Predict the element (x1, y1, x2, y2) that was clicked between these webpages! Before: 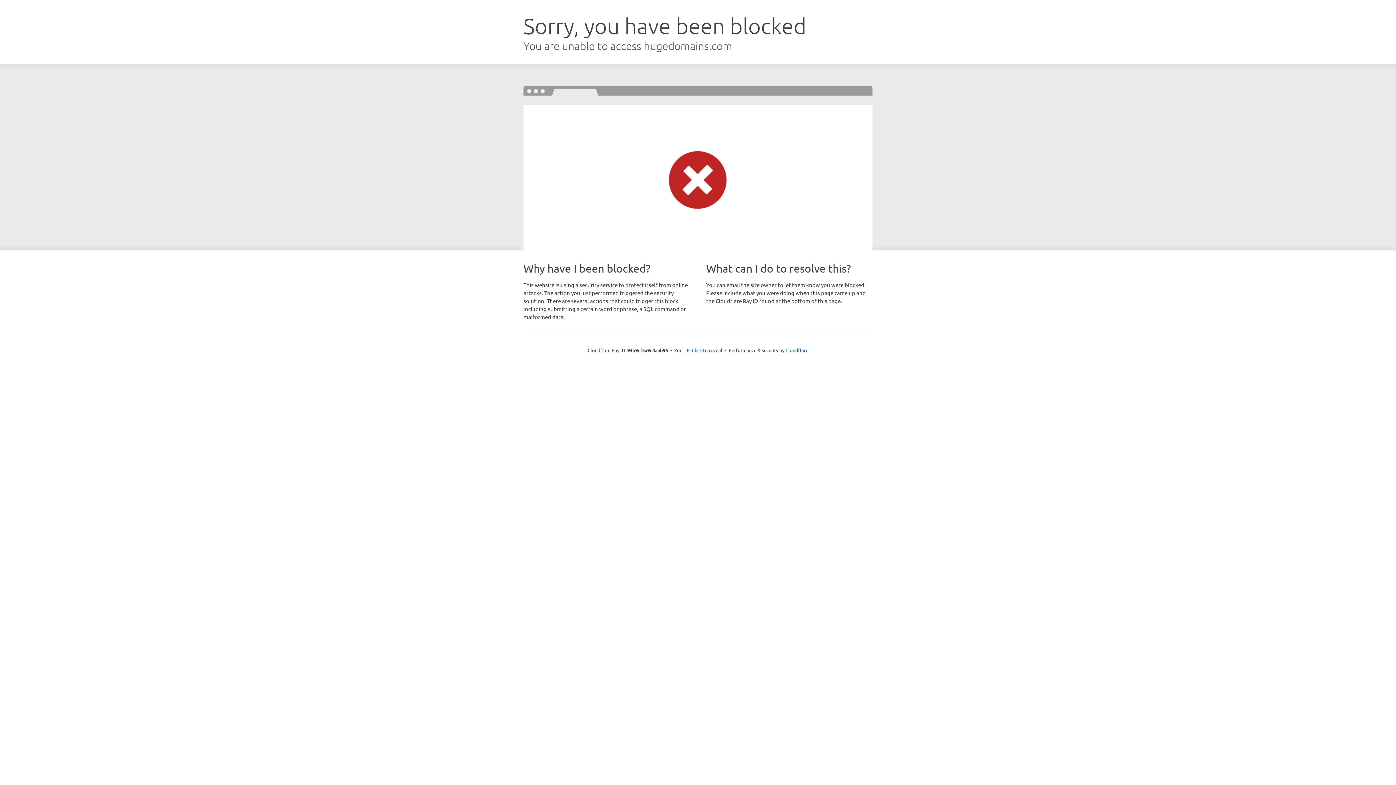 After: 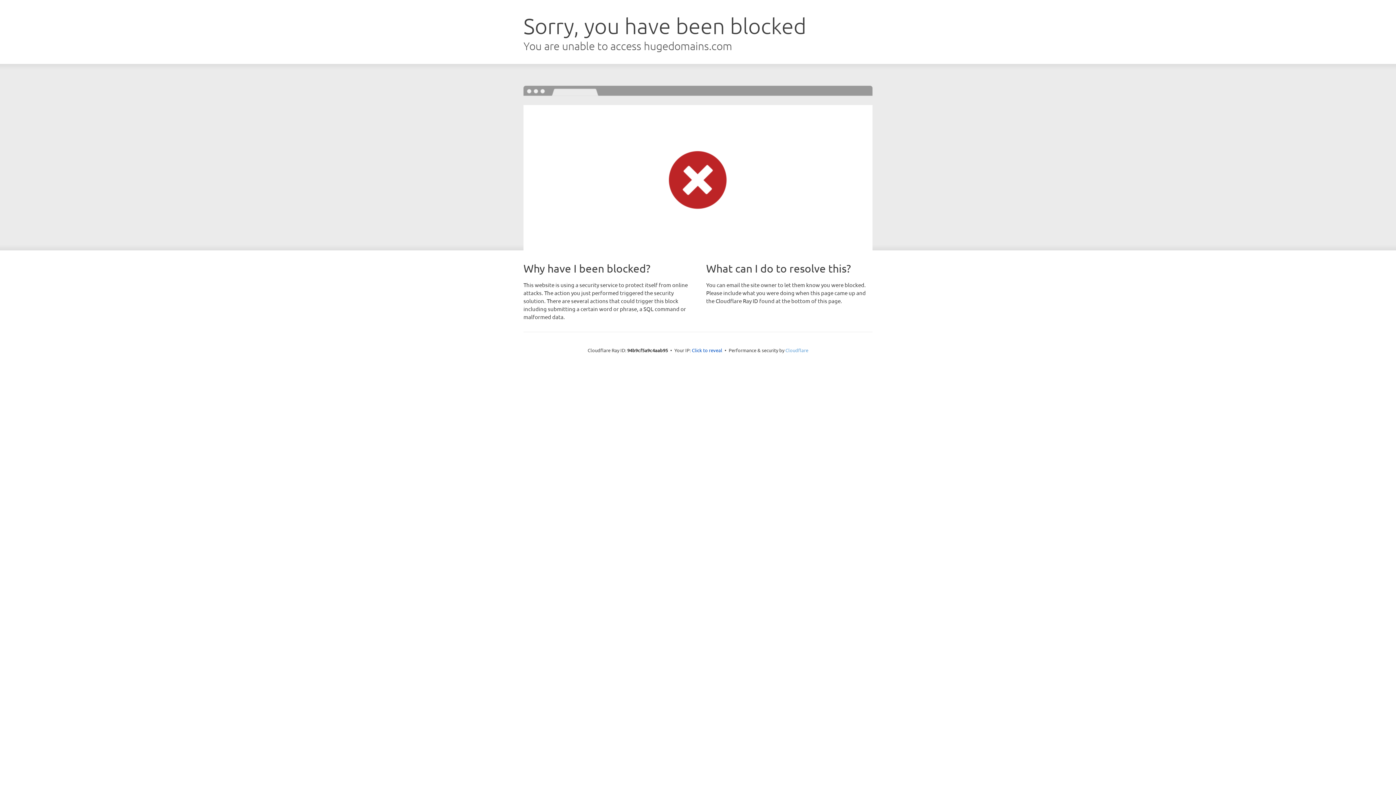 Action: label: Cloudflare bbox: (785, 347, 808, 353)